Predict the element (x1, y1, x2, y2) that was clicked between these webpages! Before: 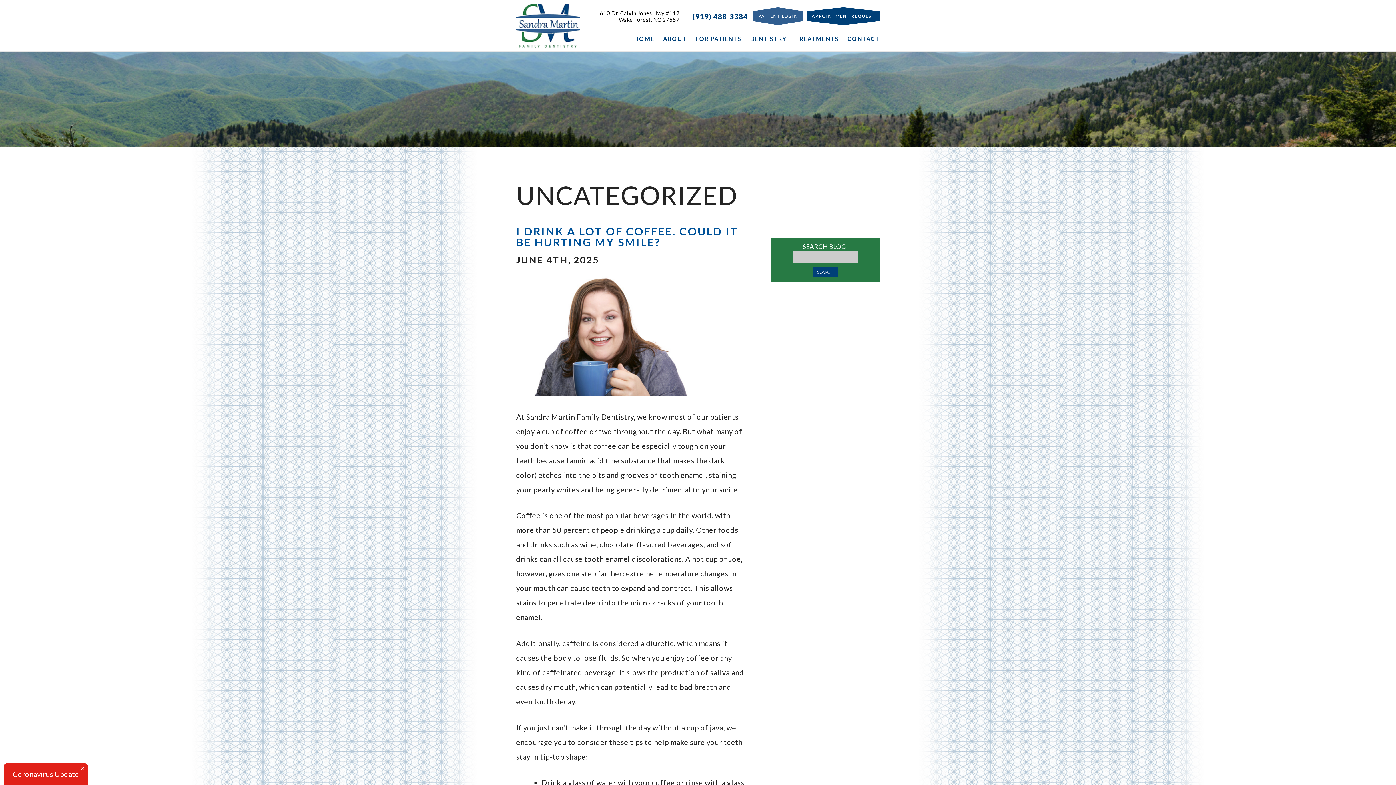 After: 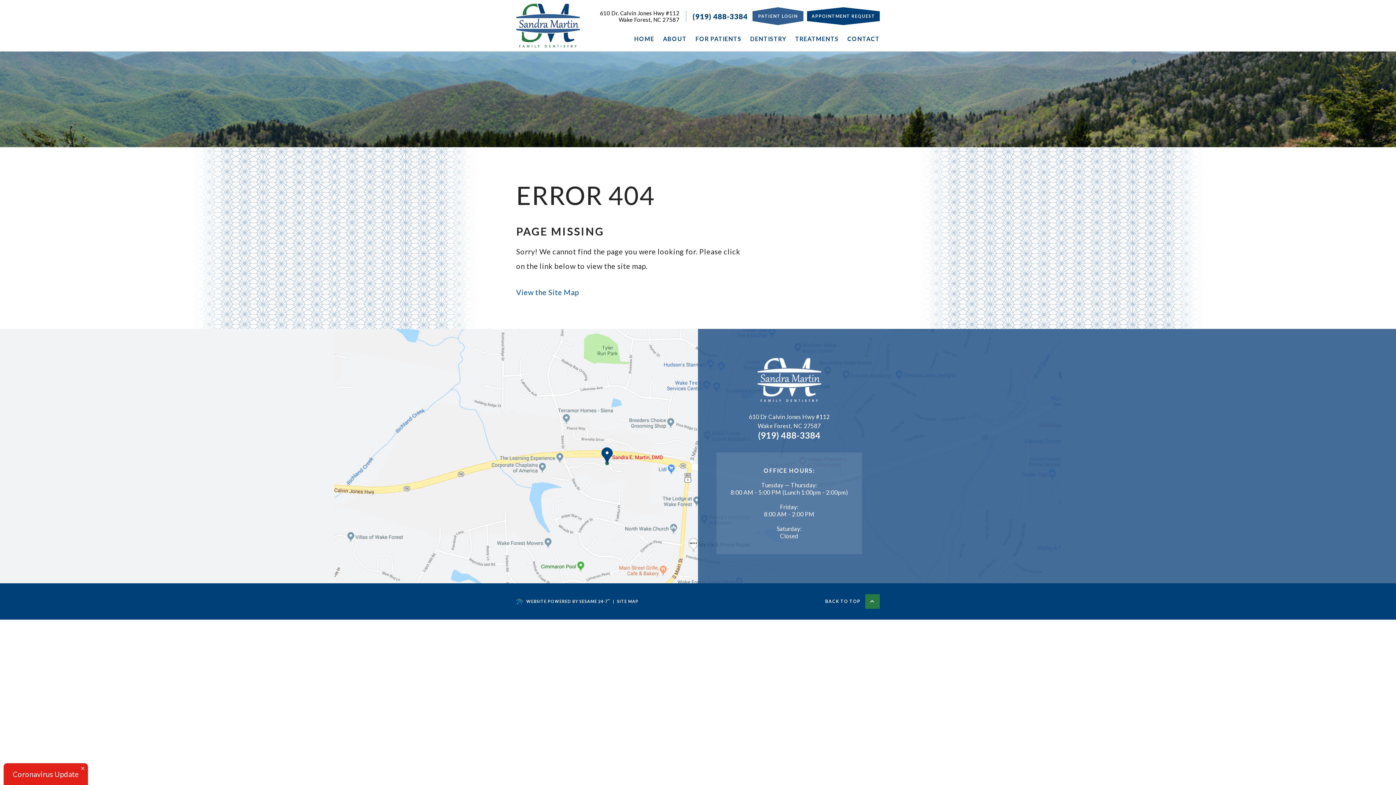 Action: label: Coronavirus Update bbox: (12, 770, 78, 778)